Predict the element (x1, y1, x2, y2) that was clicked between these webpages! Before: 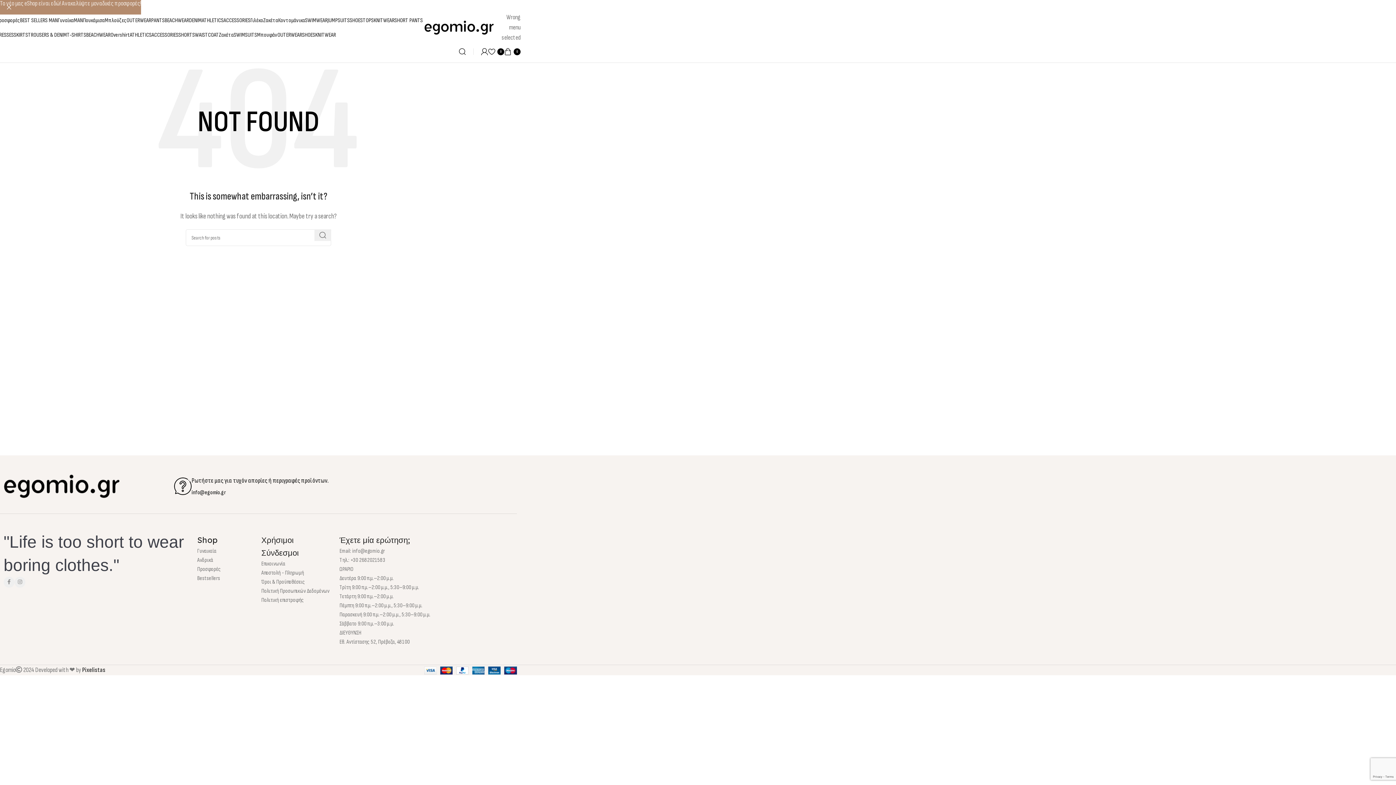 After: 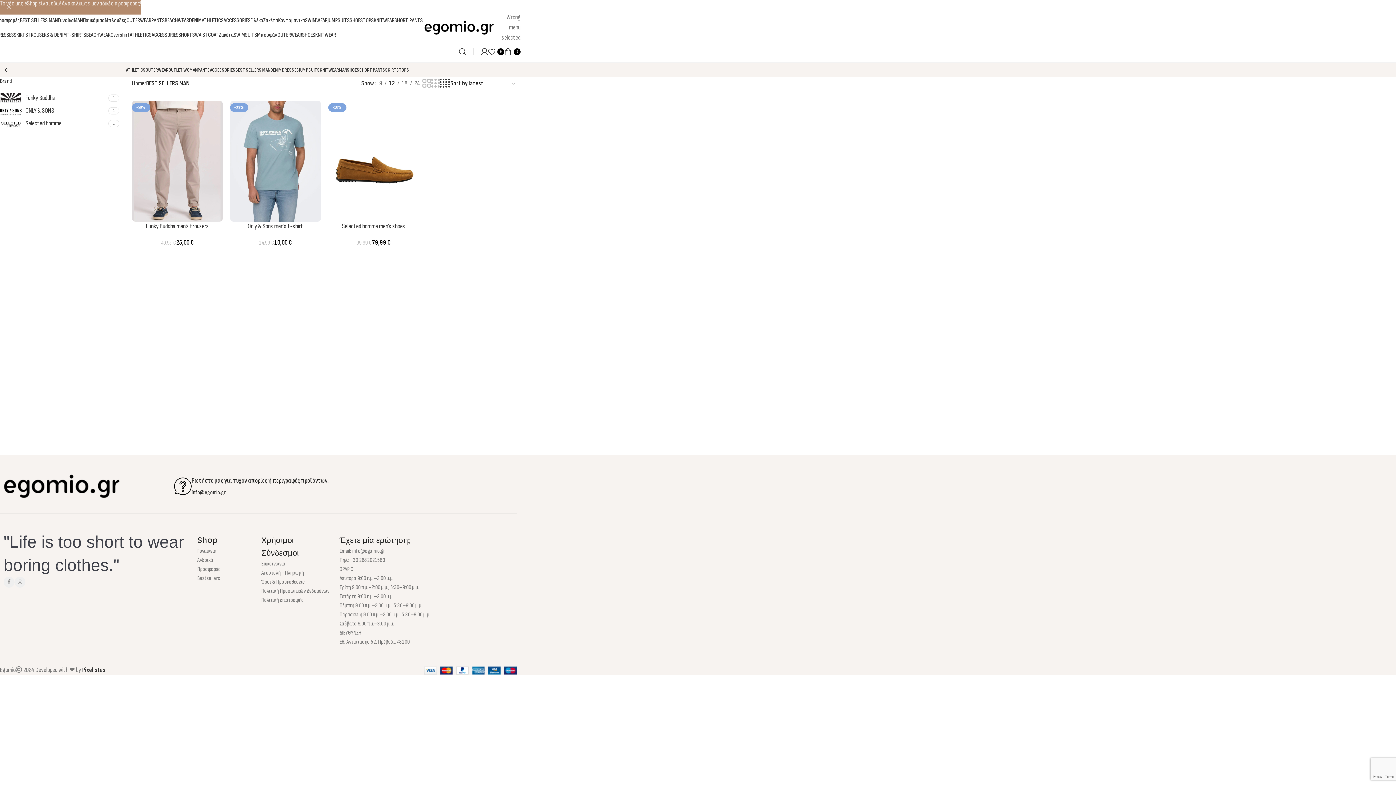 Action: bbox: (20, 13, 57, 27) label: BEST SELLERS MAN